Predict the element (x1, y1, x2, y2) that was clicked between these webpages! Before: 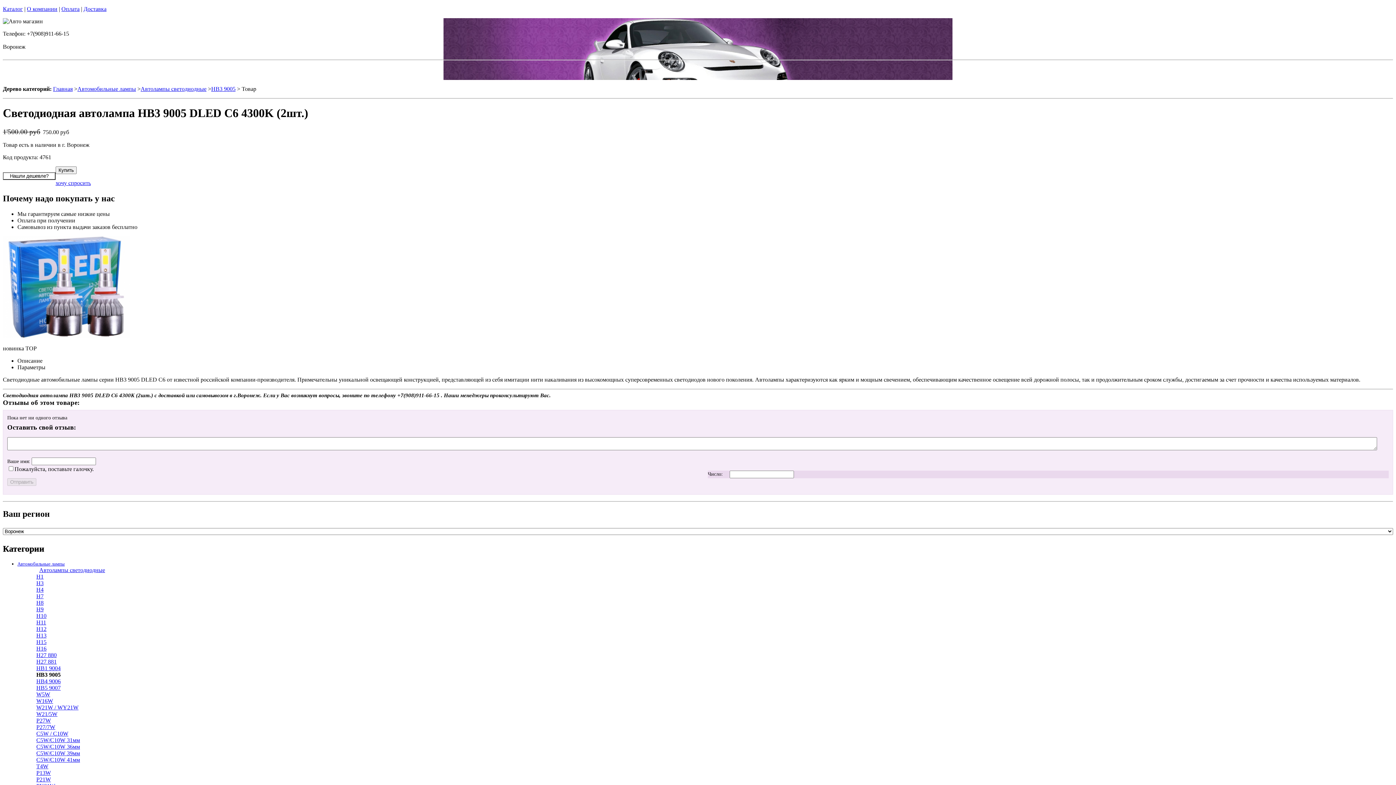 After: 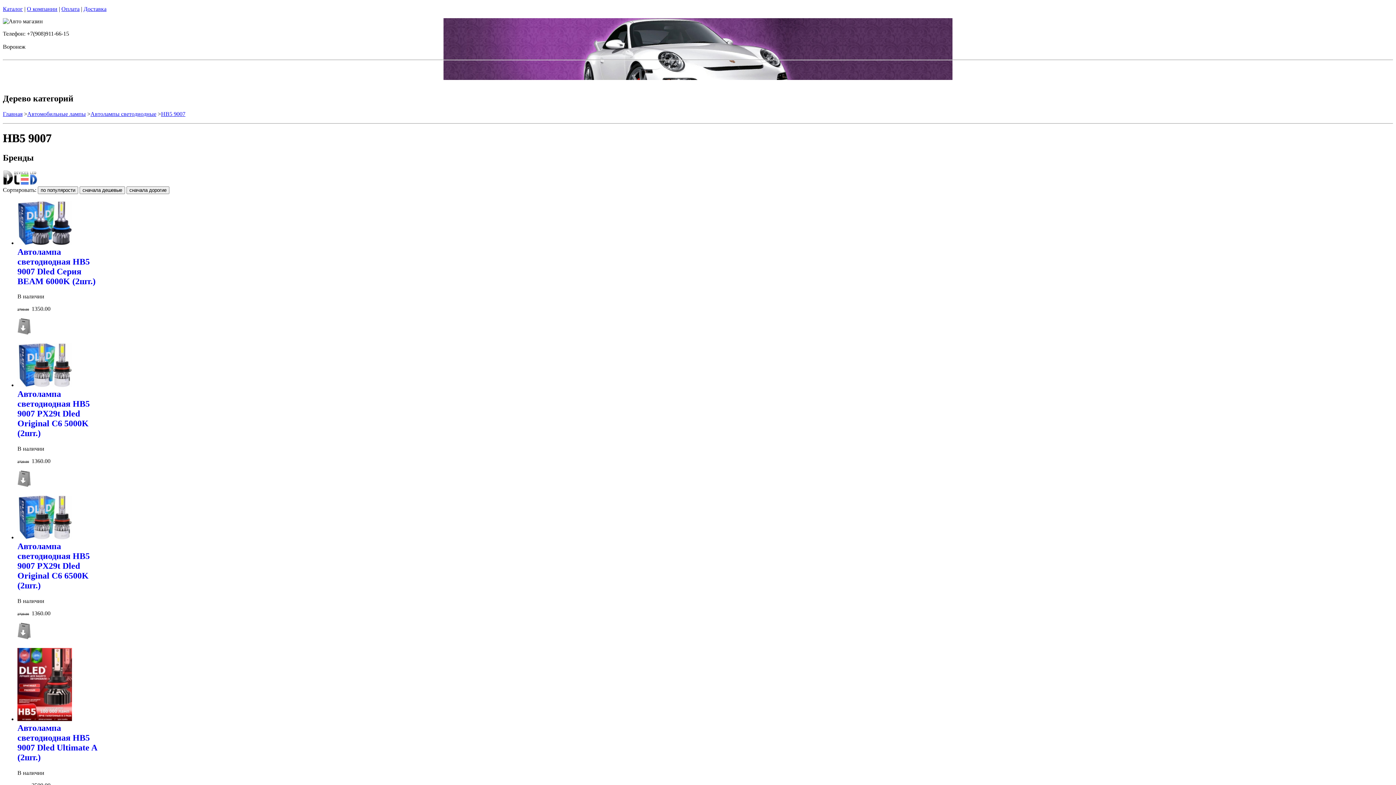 Action: label: HB5 9007 bbox: (36, 684, 60, 691)